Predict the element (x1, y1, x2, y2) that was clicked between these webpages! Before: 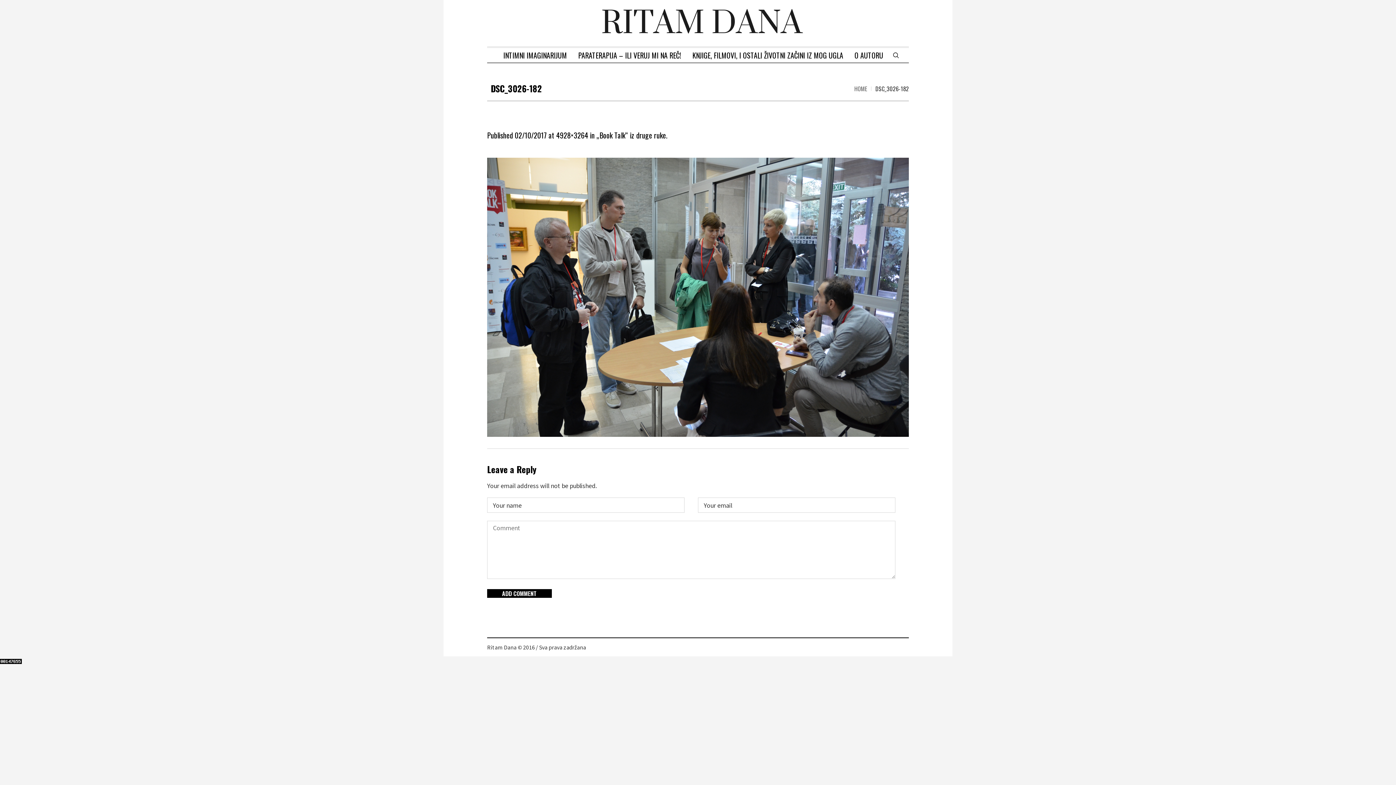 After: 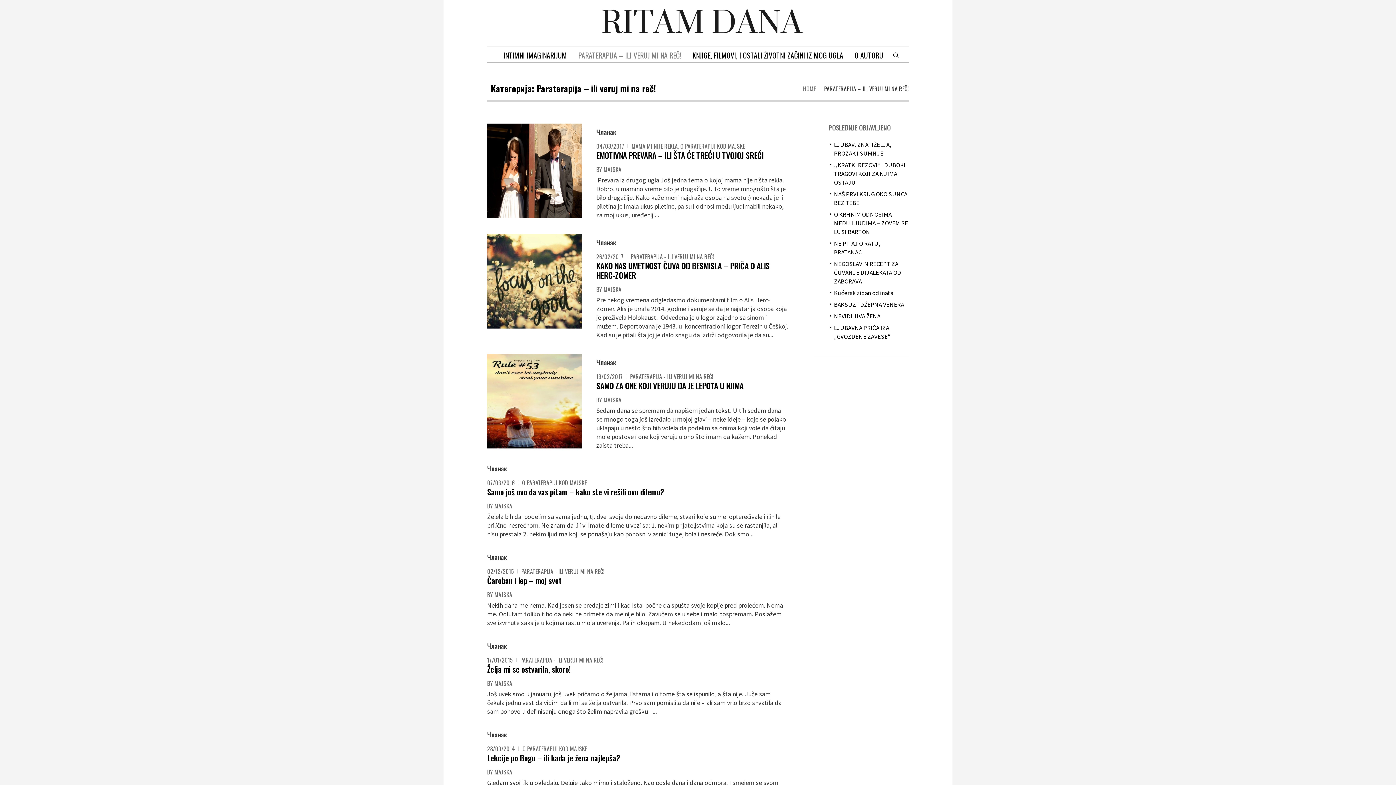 Action: label: PARATERAPIJA – ILI VERUJ MI NA REČ! bbox: (572, 48, 686, 62)